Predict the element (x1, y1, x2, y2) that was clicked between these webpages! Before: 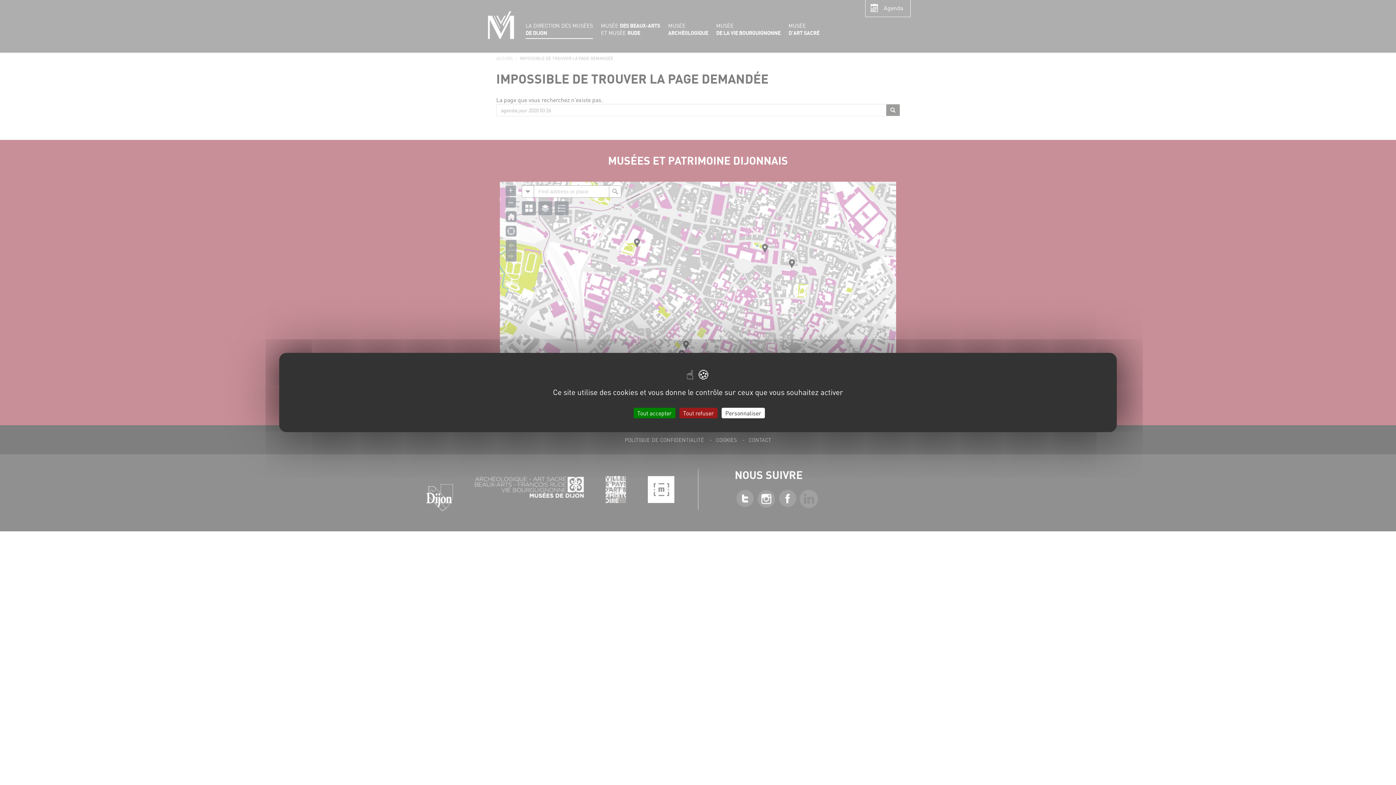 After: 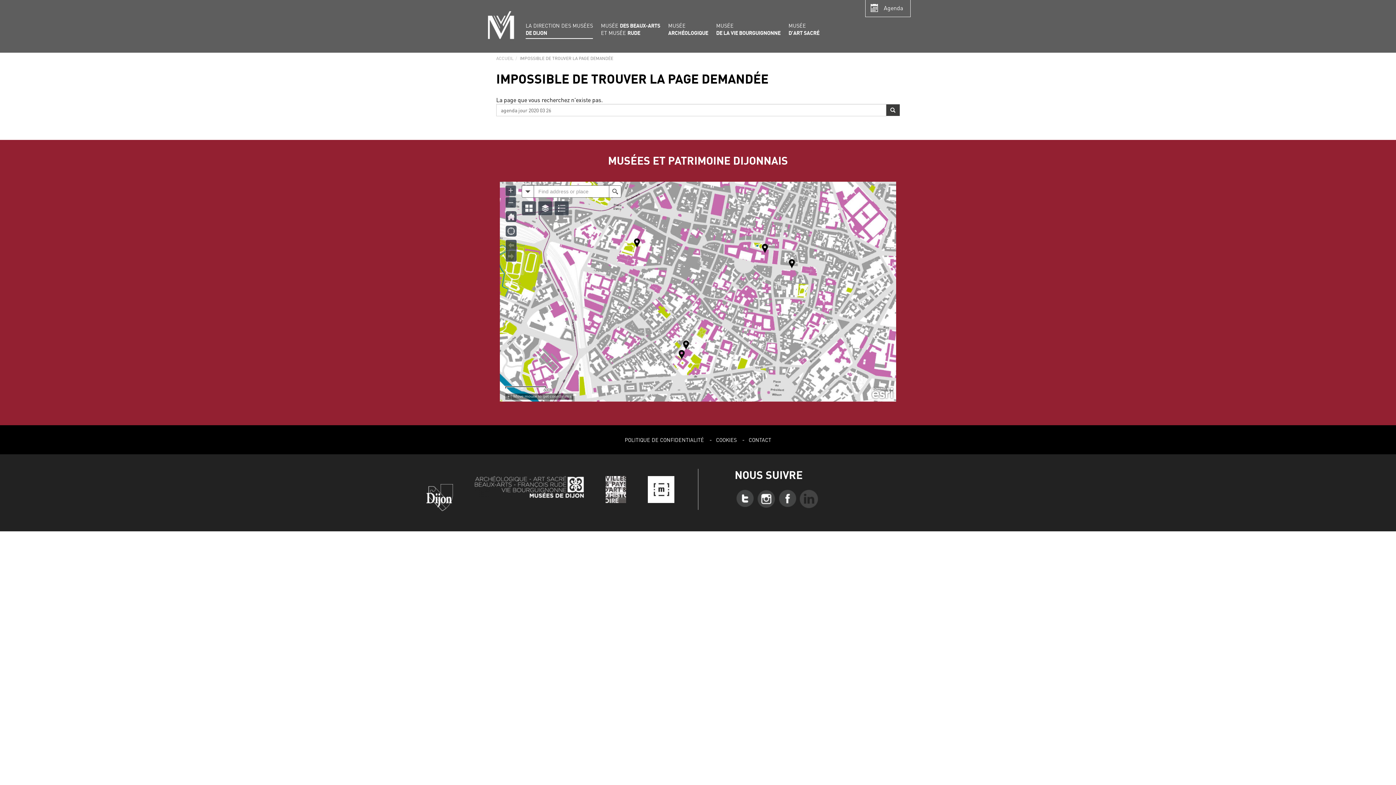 Action: label: Cookies : Tout refuser bbox: (679, 408, 717, 418)